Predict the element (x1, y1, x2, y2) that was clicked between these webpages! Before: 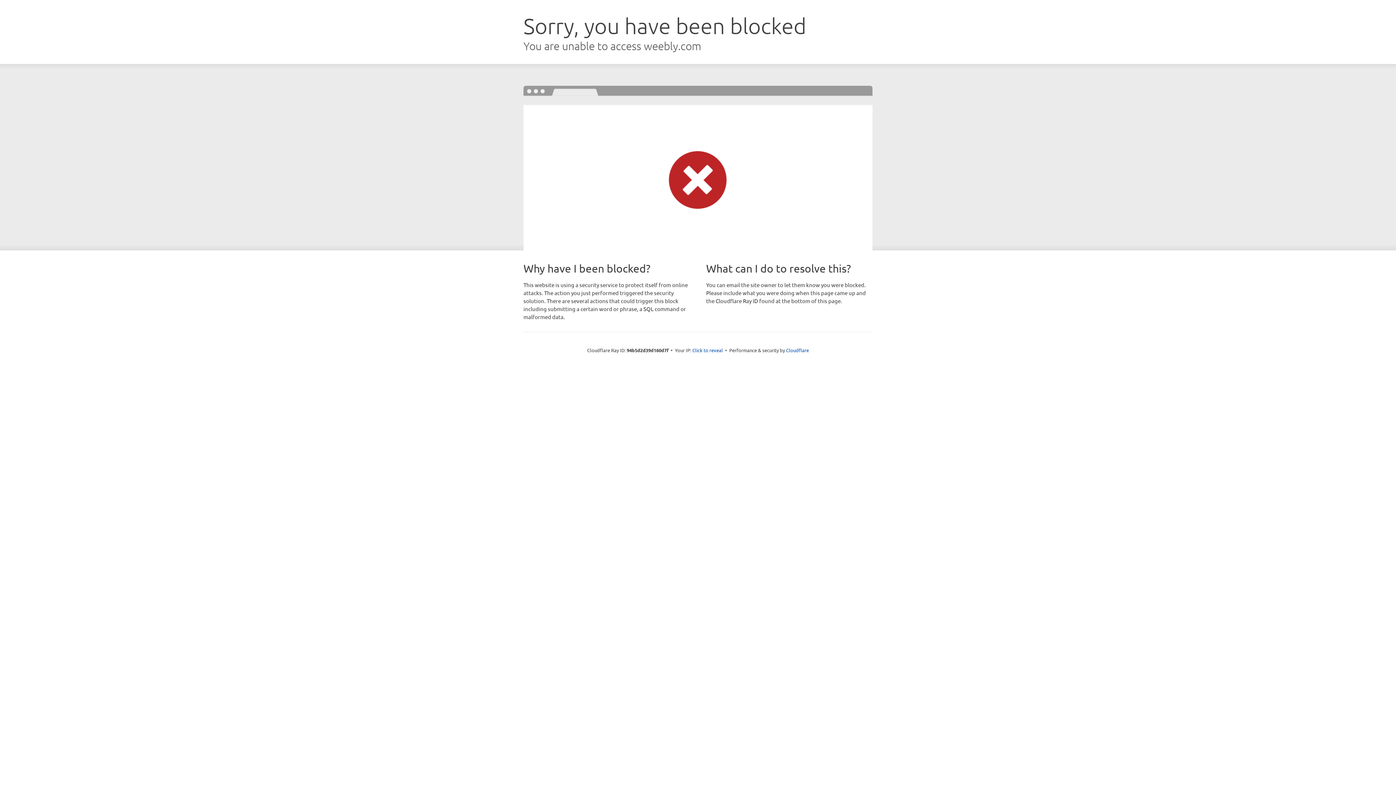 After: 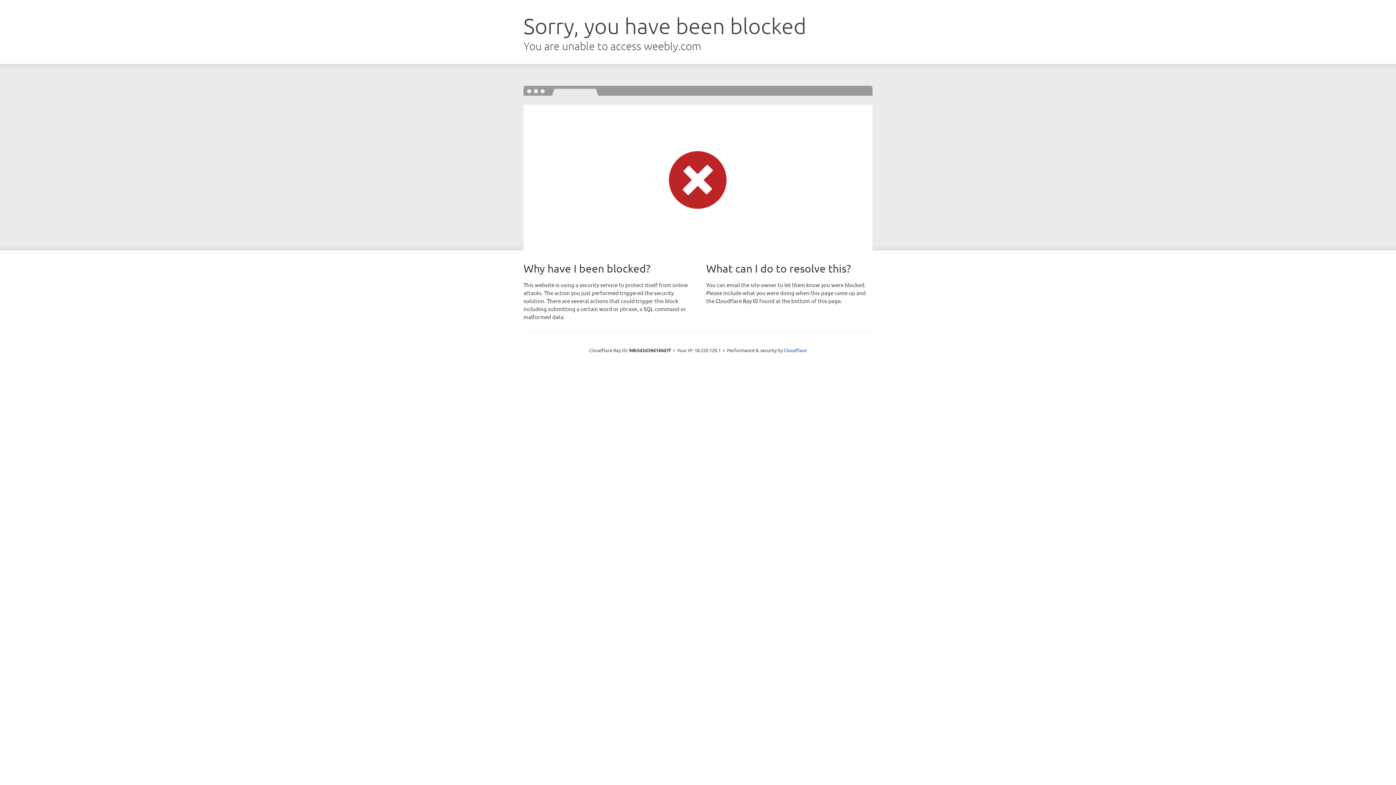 Action: label: Click to reveal bbox: (692, 346, 723, 353)